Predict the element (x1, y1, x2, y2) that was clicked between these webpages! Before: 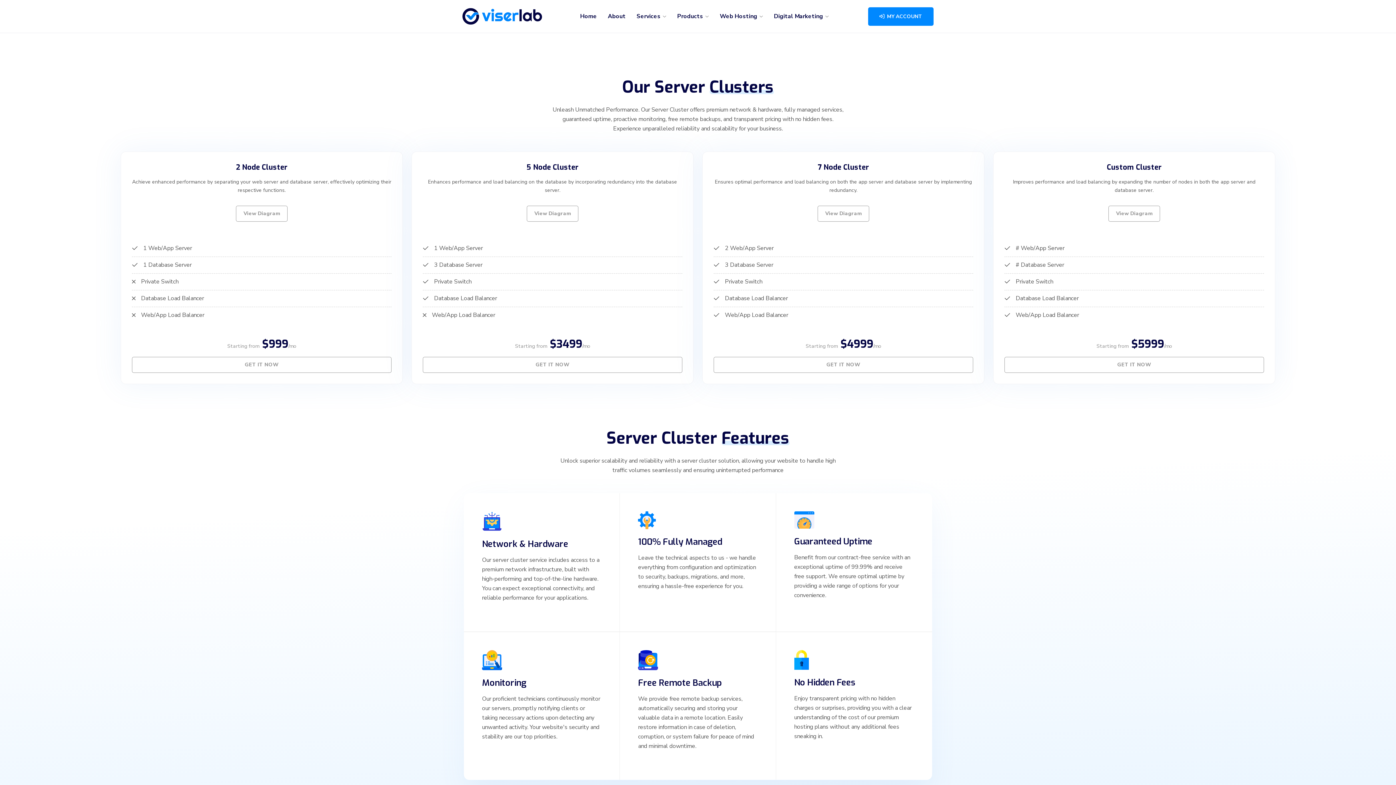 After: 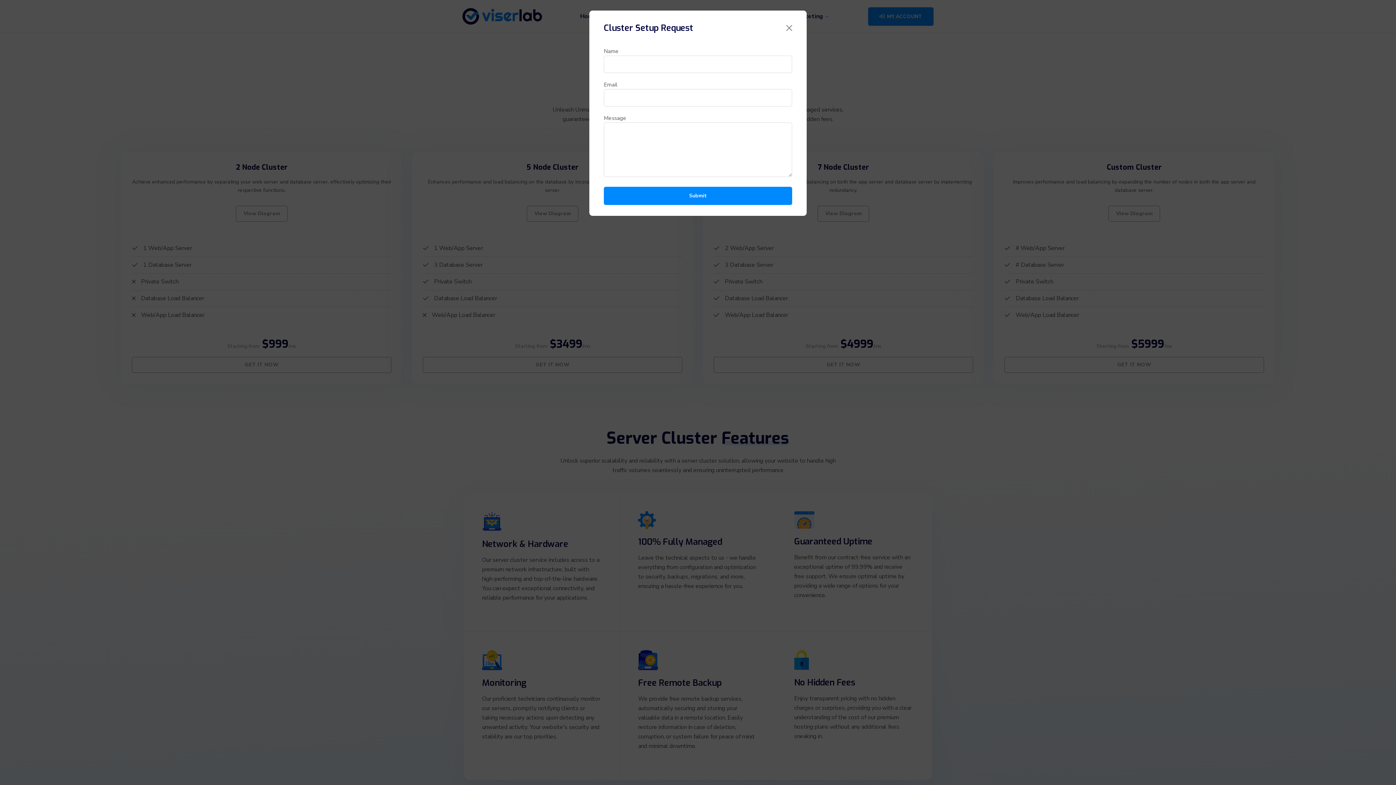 Action: bbox: (713, 357, 973, 373) label: GET IT NOW